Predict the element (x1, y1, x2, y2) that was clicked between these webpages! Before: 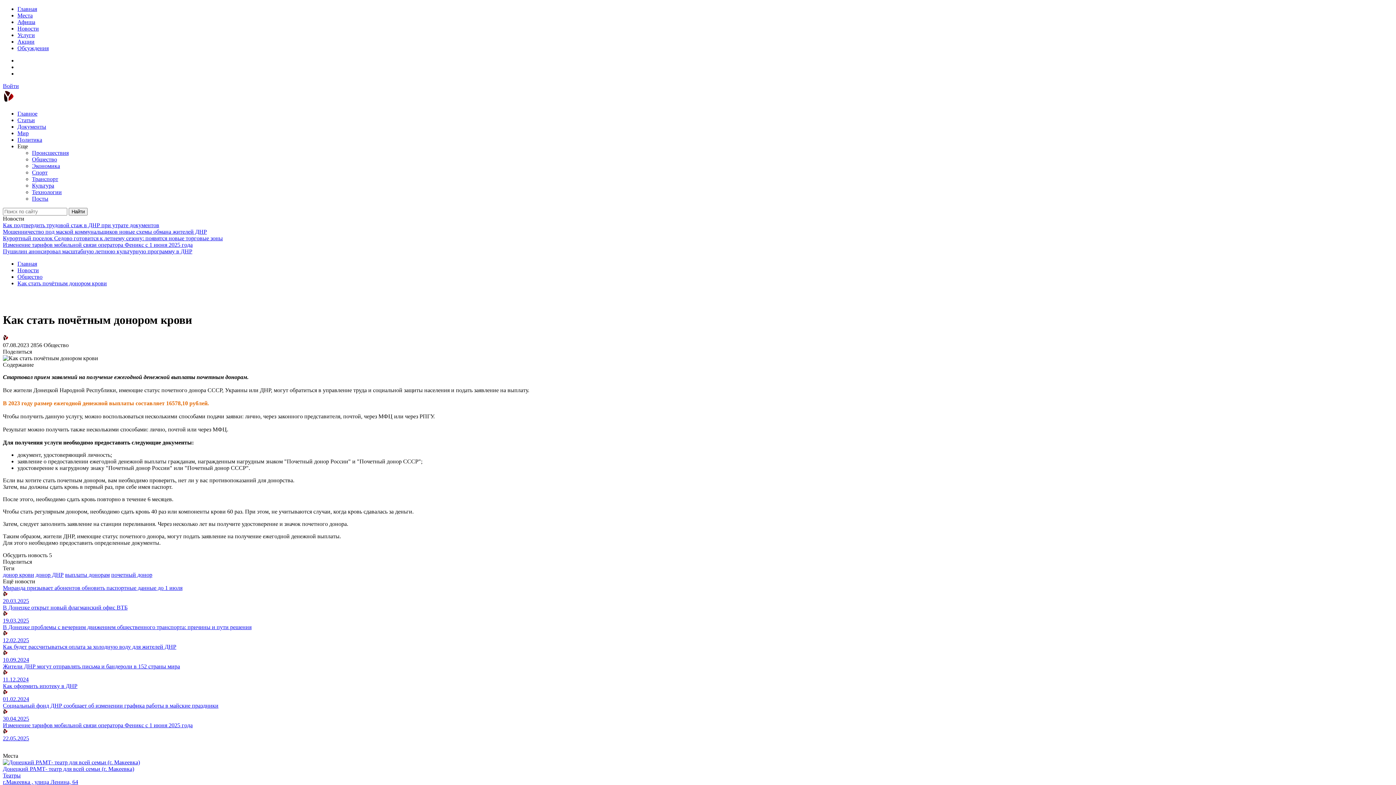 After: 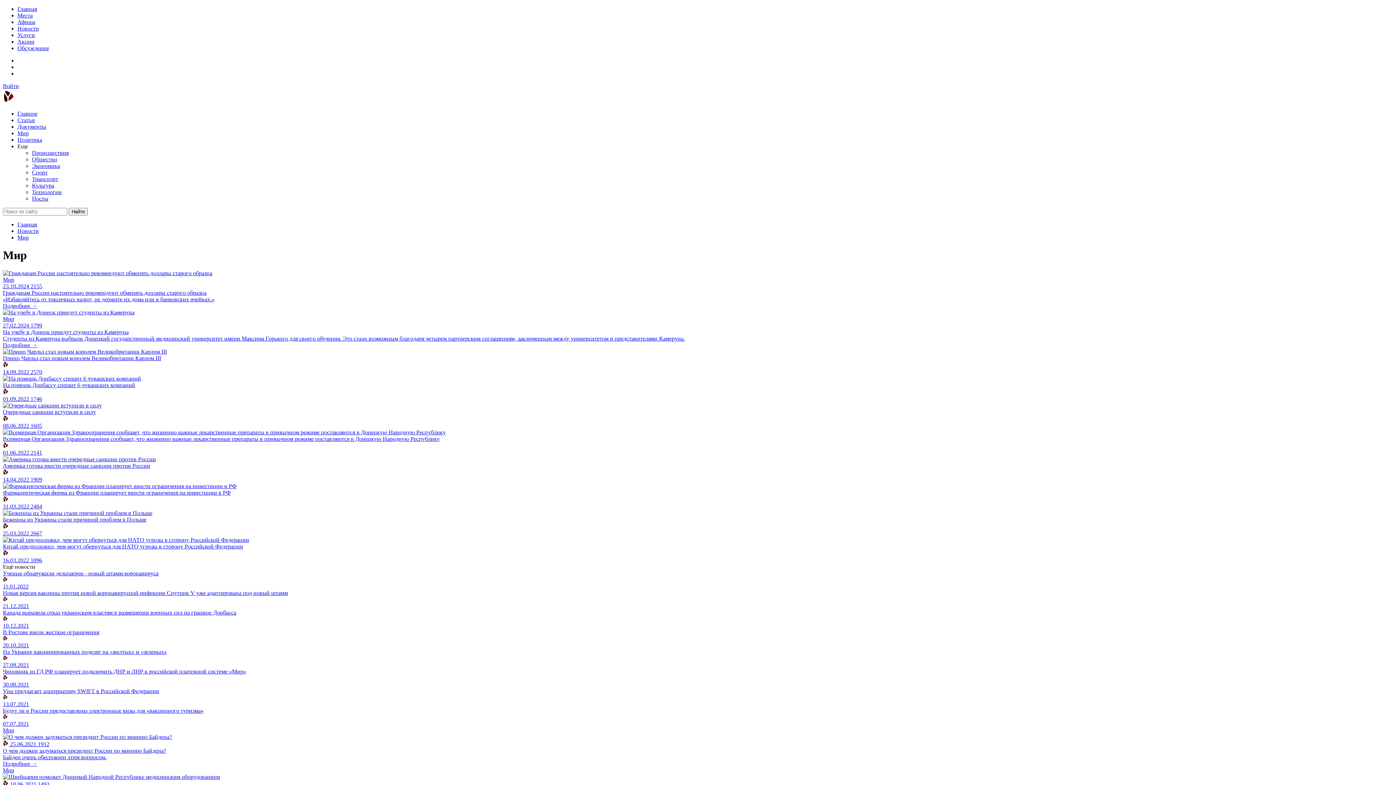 Action: bbox: (17, 130, 28, 136) label: Мир